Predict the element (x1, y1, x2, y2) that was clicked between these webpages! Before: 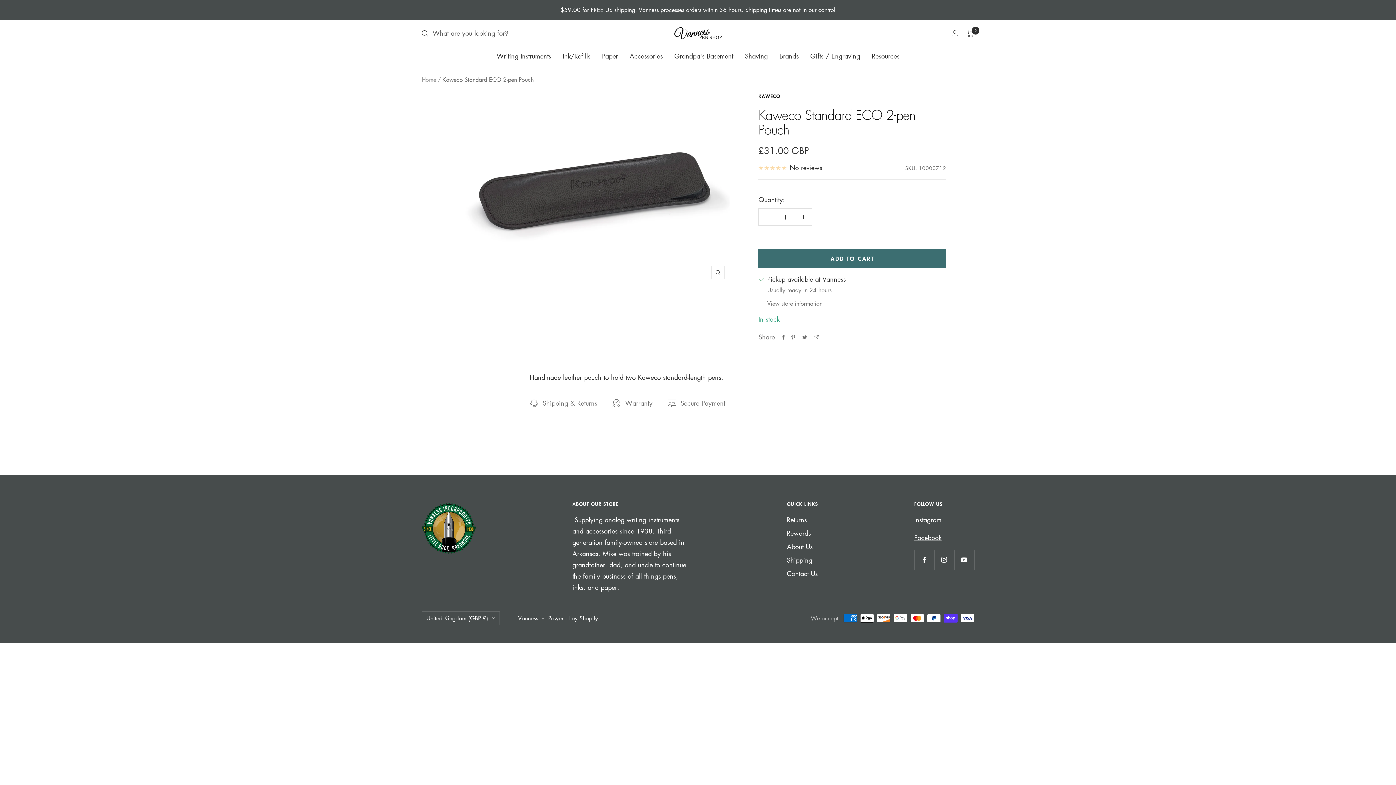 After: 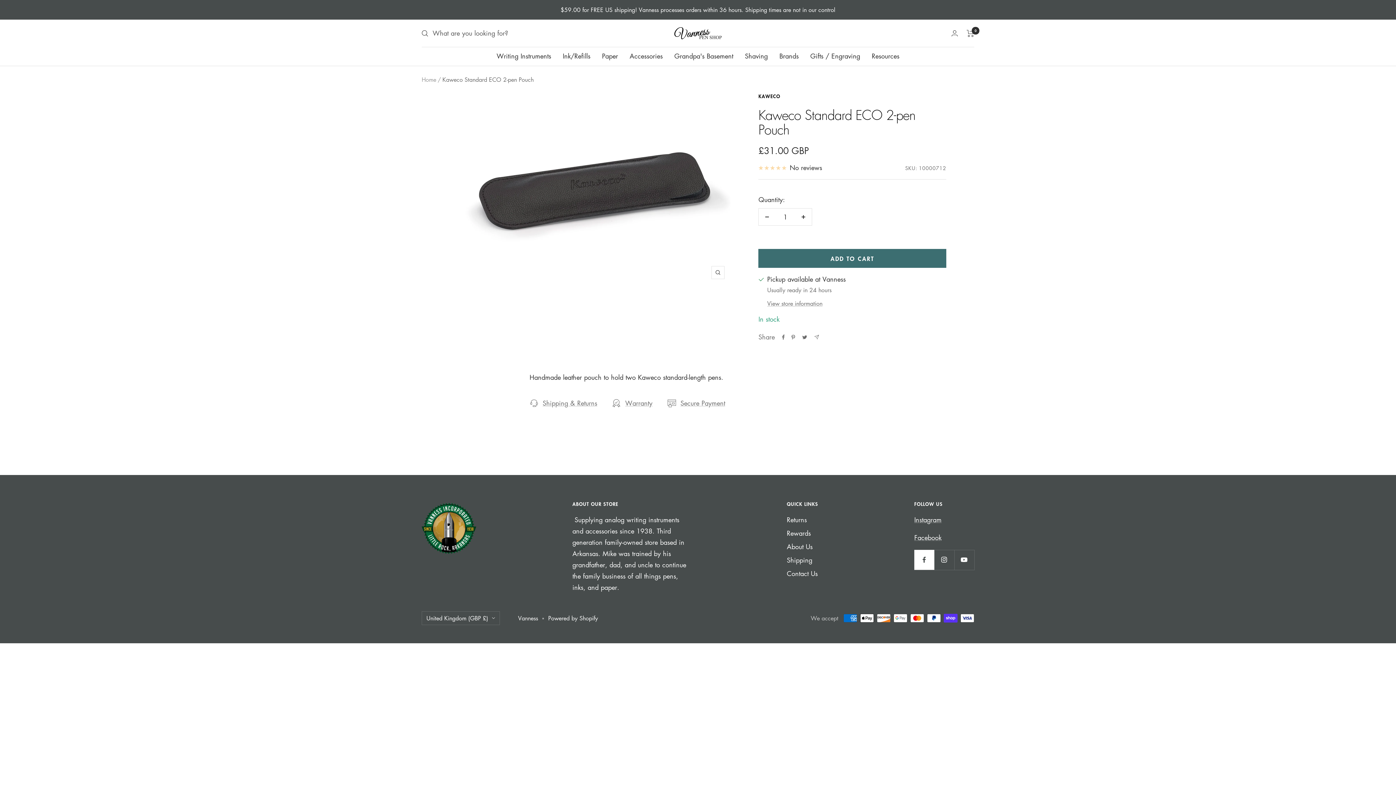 Action: label: Follow us on Facebook bbox: (914, 550, 934, 570)